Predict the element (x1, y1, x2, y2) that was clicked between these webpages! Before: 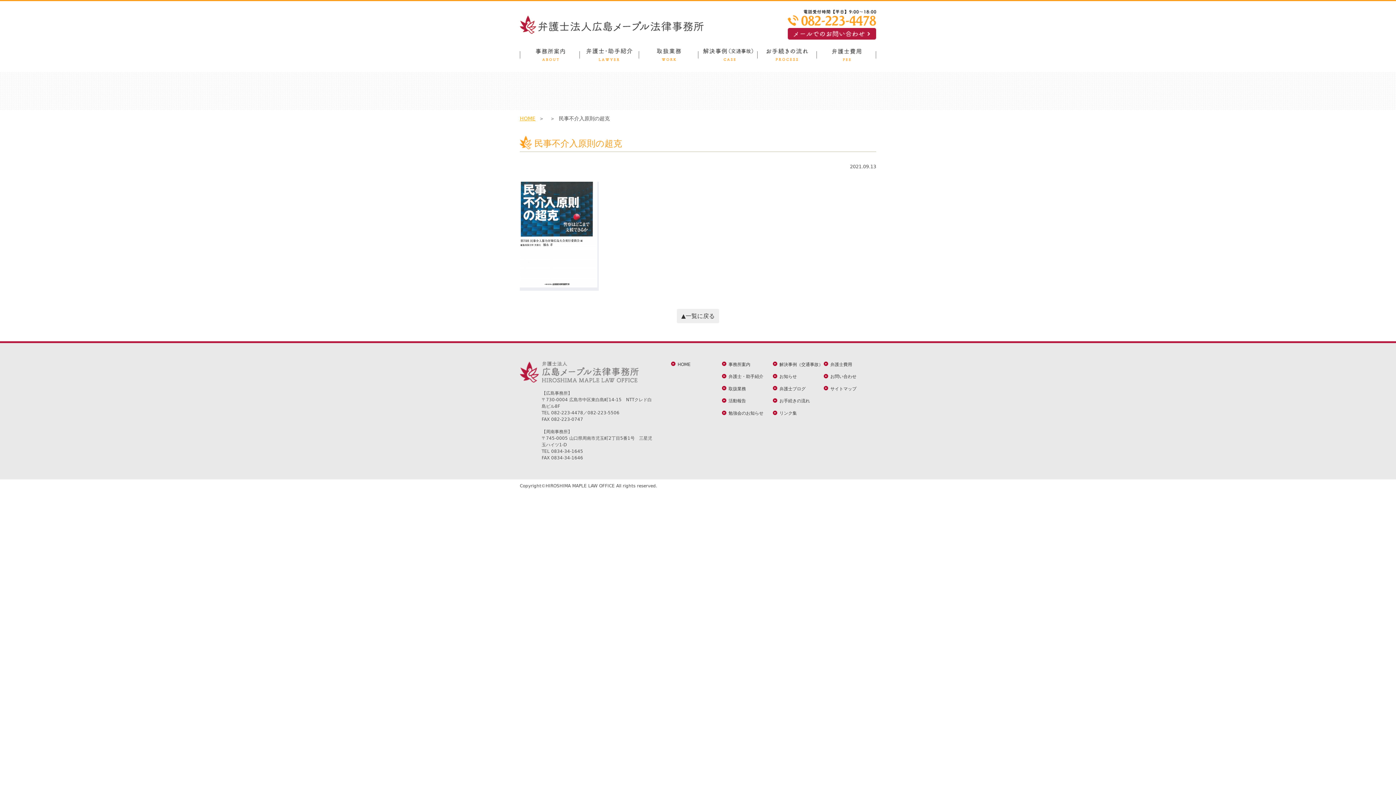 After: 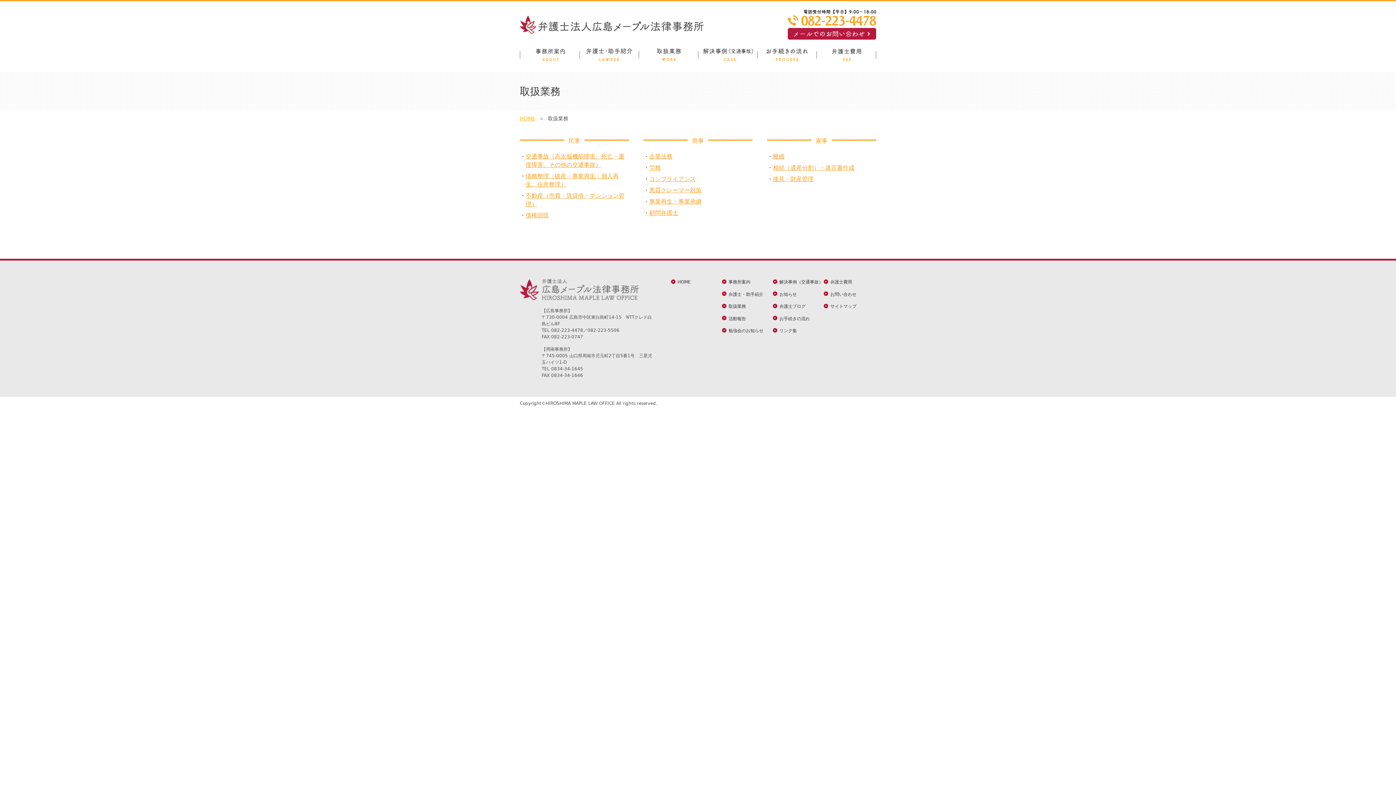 Action: bbox: (728, 386, 746, 391) label: 取扱業務